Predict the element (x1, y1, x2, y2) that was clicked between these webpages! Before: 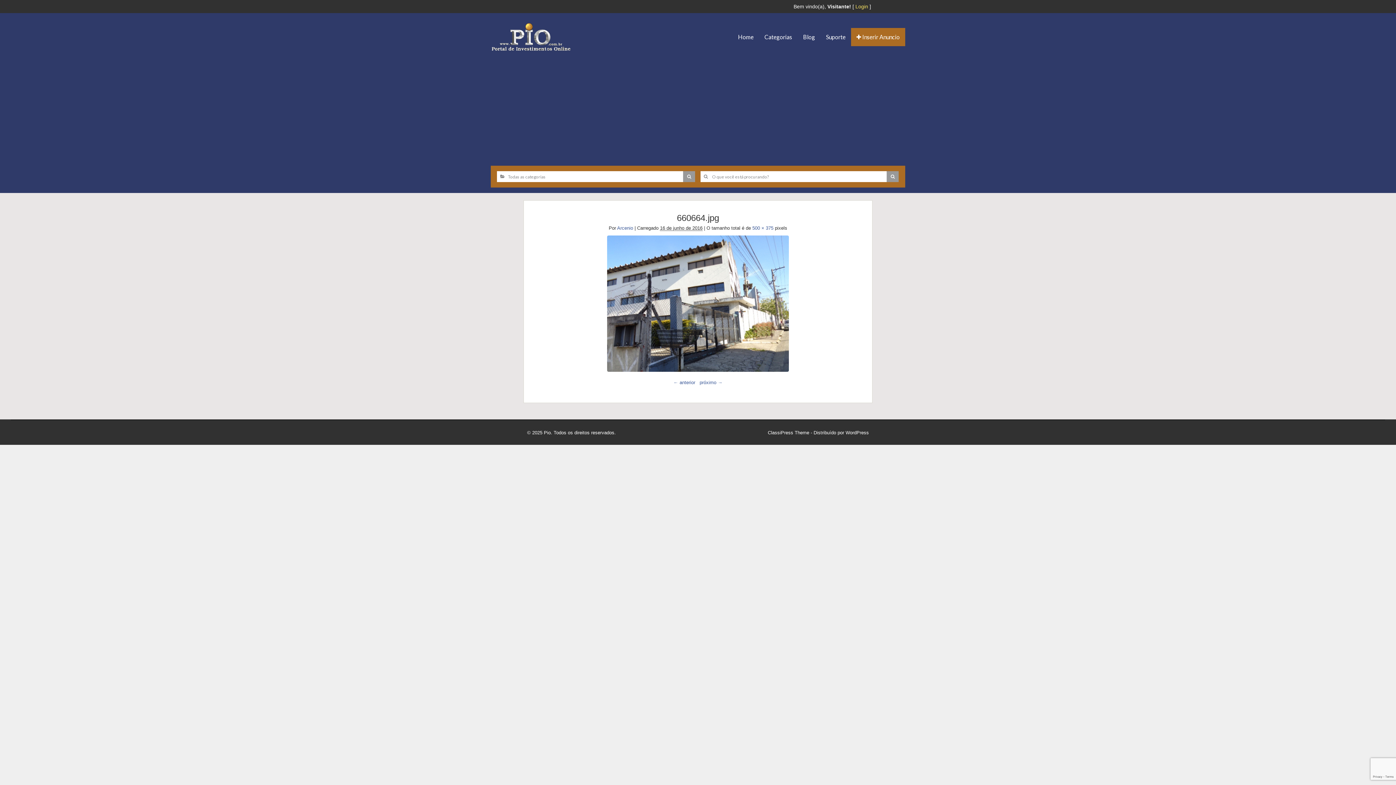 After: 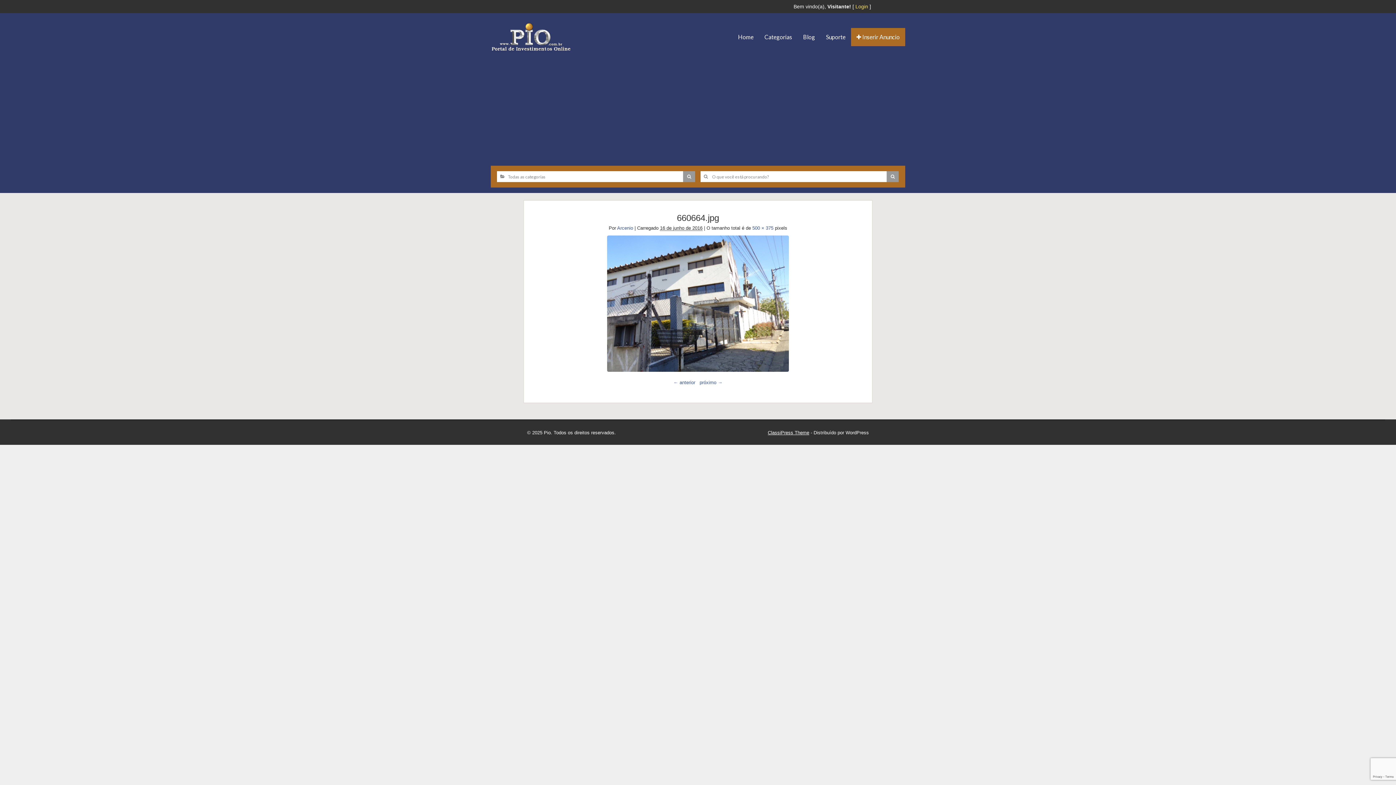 Action: label: ClassiPress Theme bbox: (768, 430, 809, 435)